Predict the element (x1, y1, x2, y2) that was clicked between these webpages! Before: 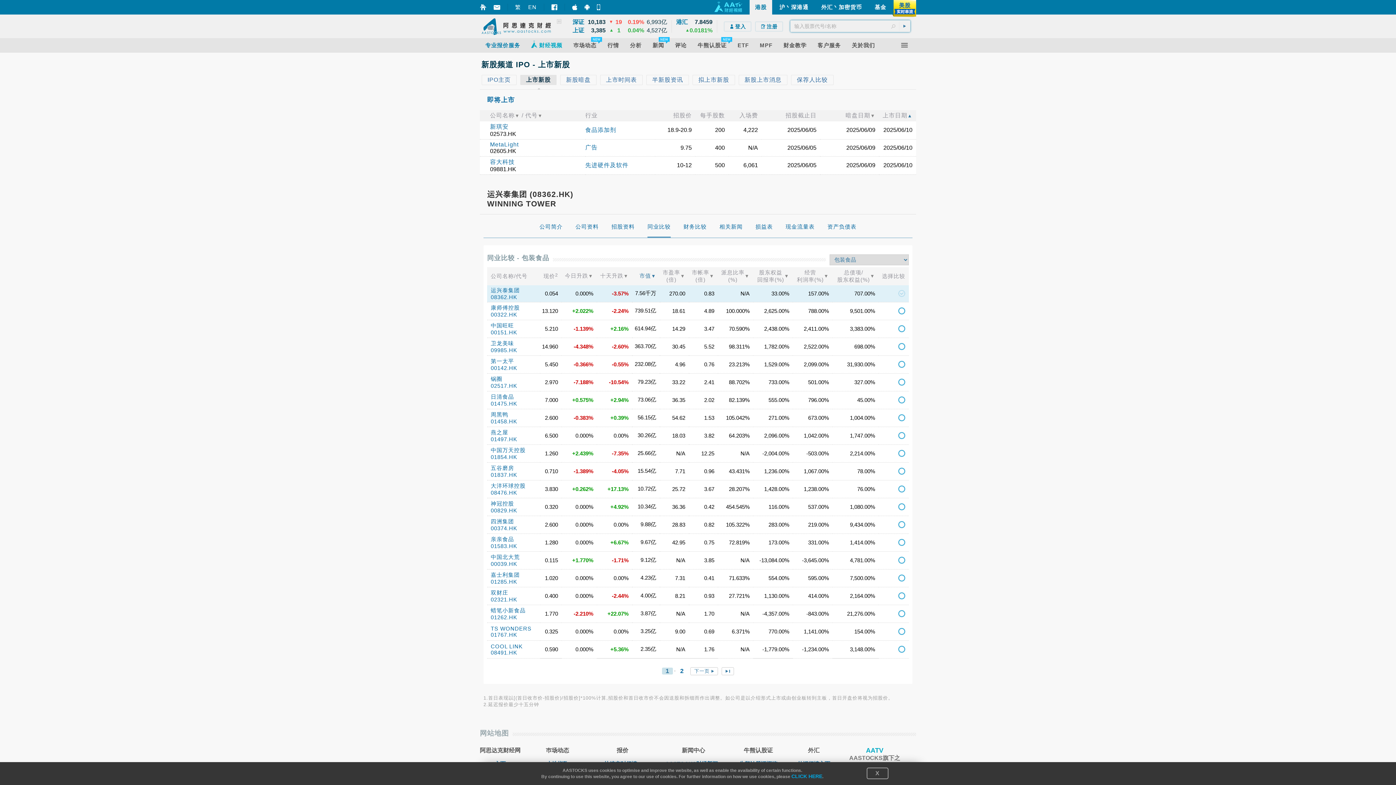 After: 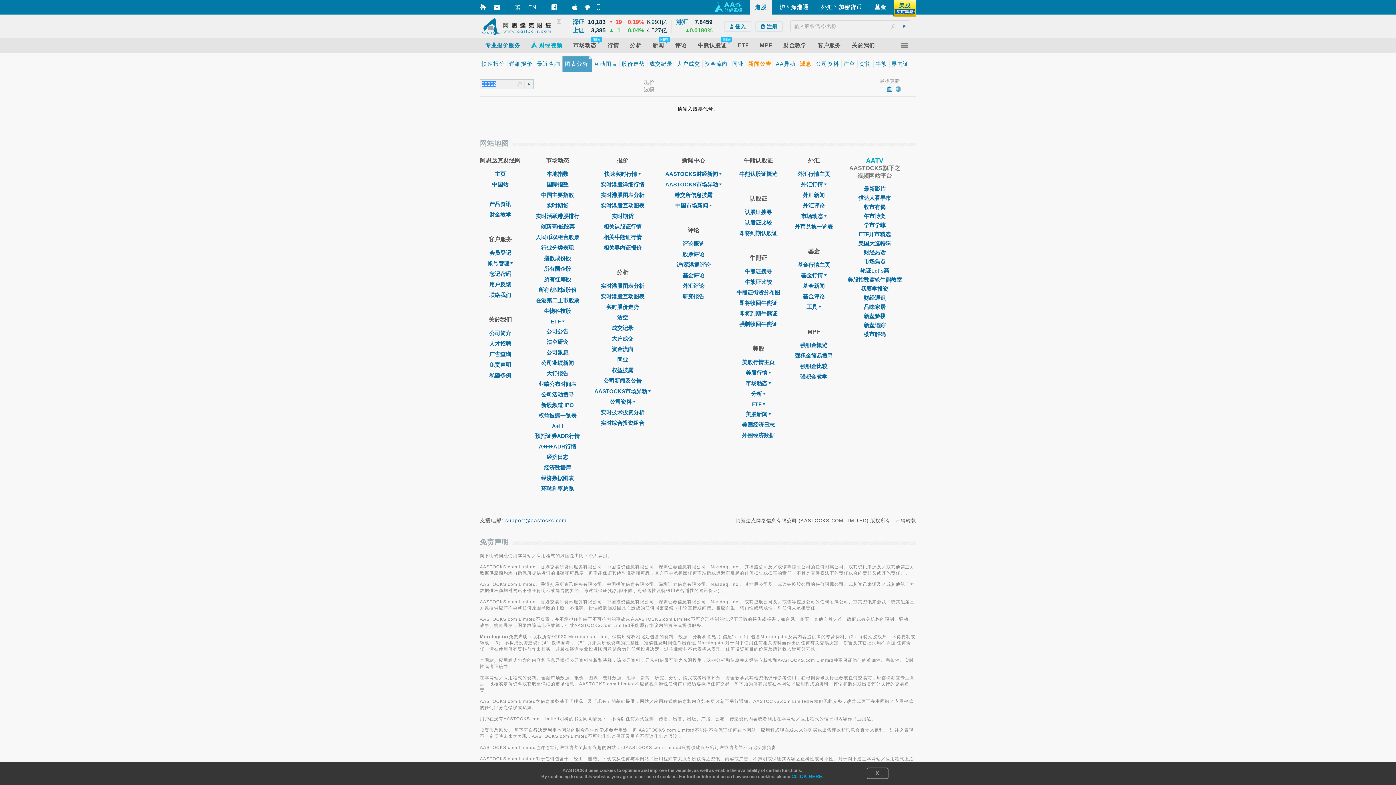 Action: label: 分析 bbox: (624, 42, 647, 48)